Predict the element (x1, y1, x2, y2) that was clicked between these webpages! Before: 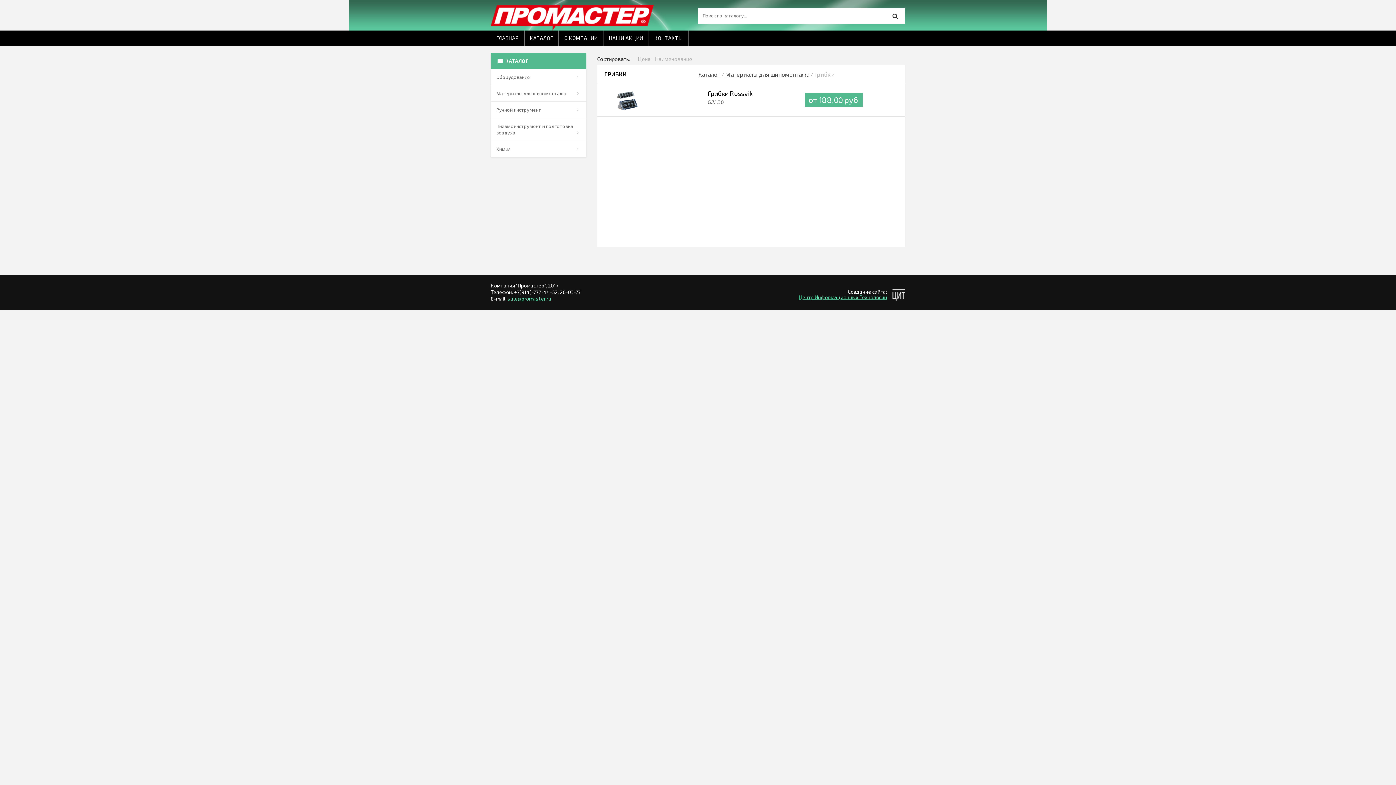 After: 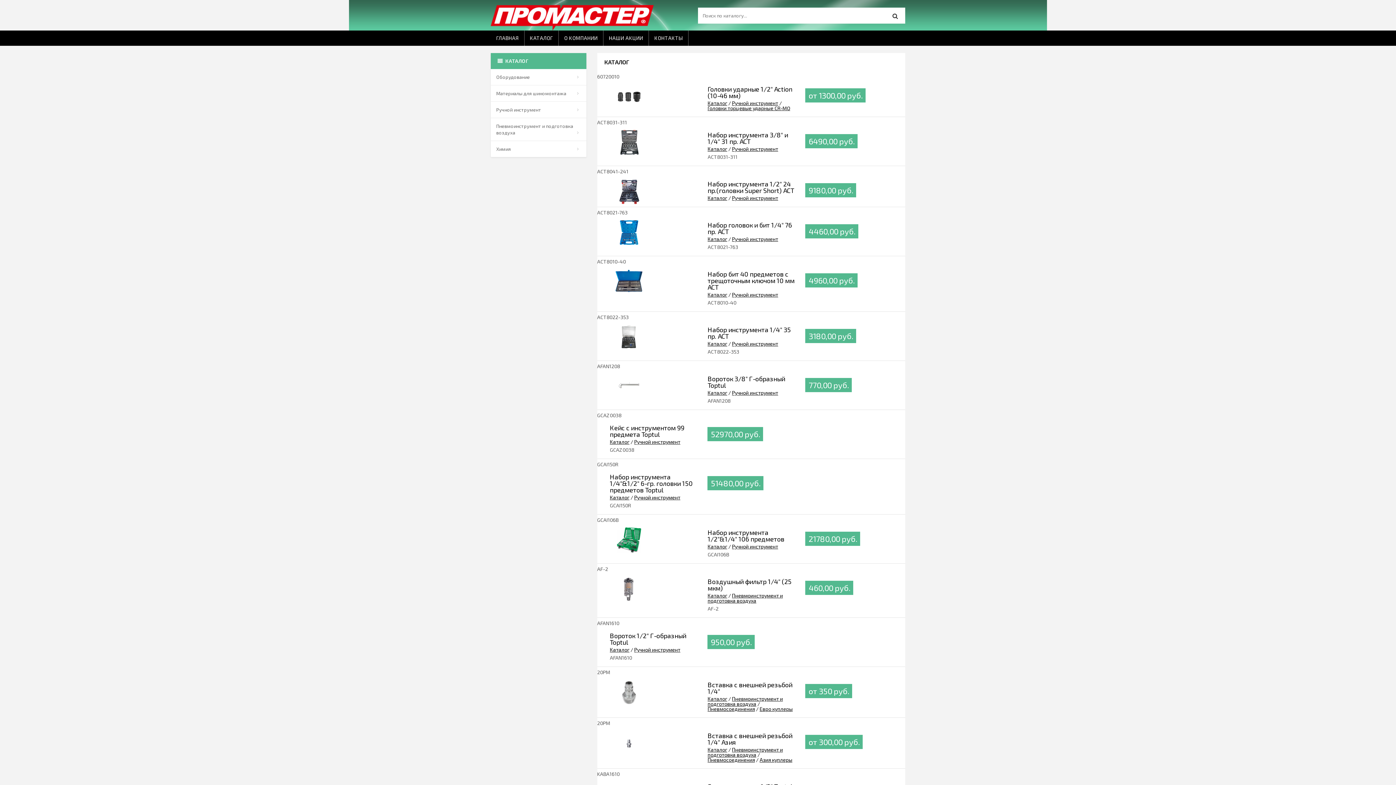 Action: bbox: (885, 7, 905, 23)